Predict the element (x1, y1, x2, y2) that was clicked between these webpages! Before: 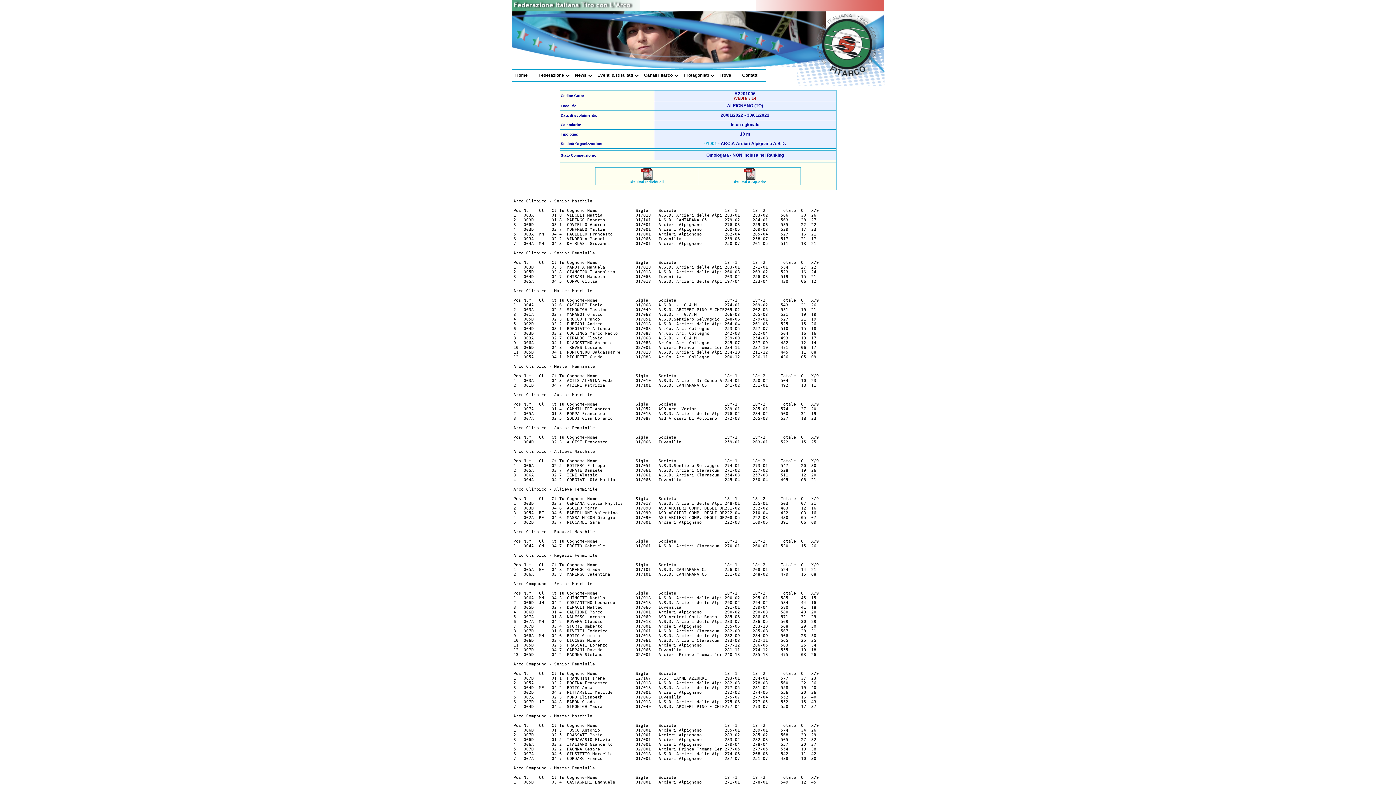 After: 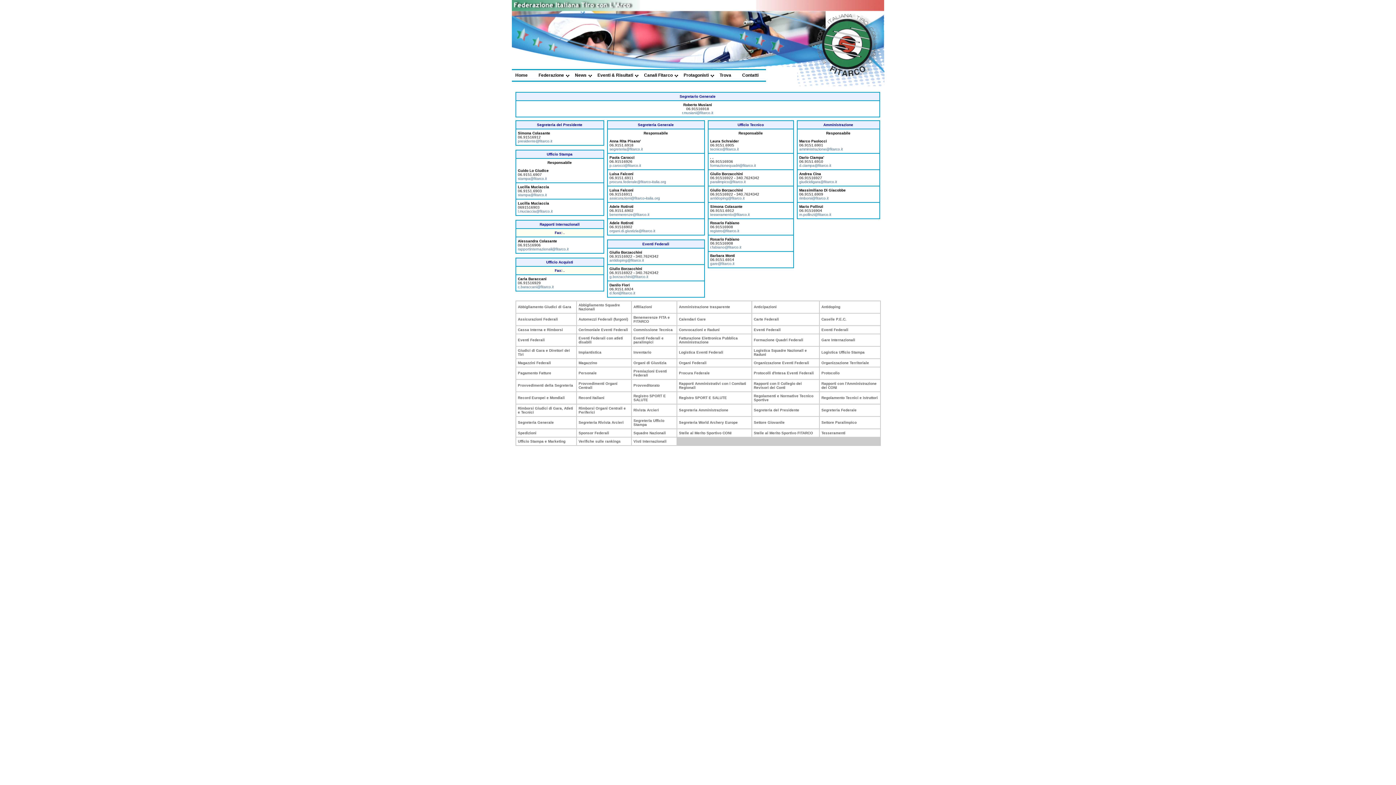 Action: label: Contatti bbox: (742, 72, 758, 77)